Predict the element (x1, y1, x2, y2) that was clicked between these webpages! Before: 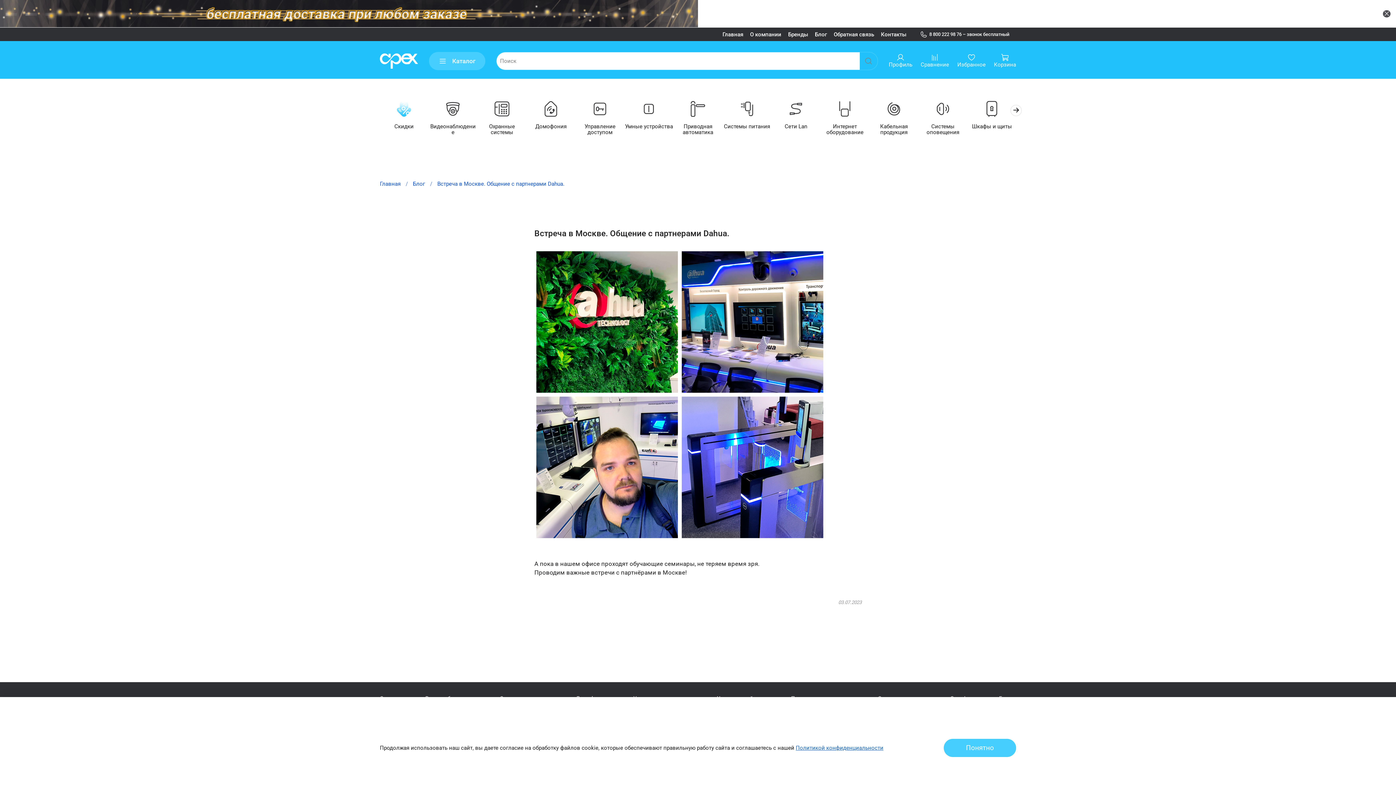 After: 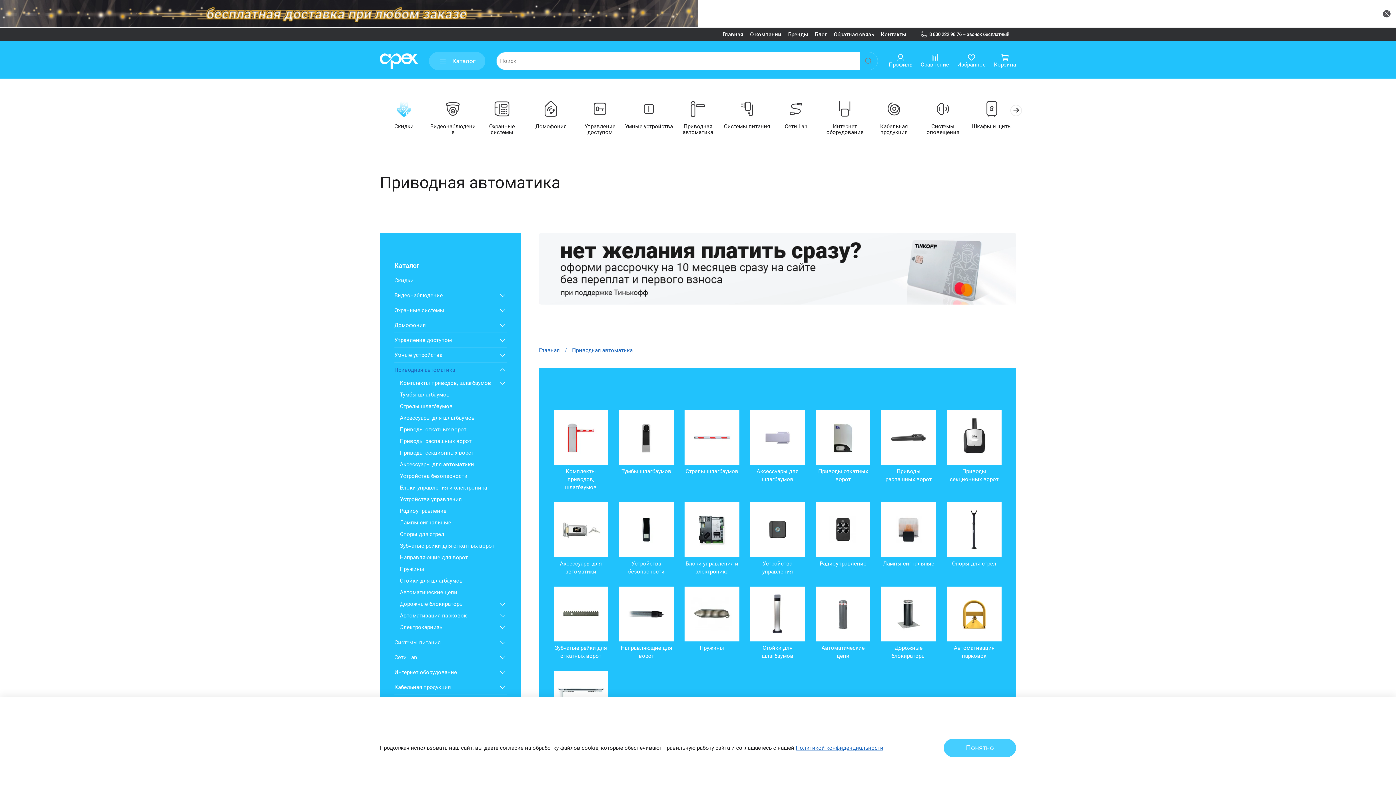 Action: bbox: (682, 123, 713, 135) label: Приводная автоматика